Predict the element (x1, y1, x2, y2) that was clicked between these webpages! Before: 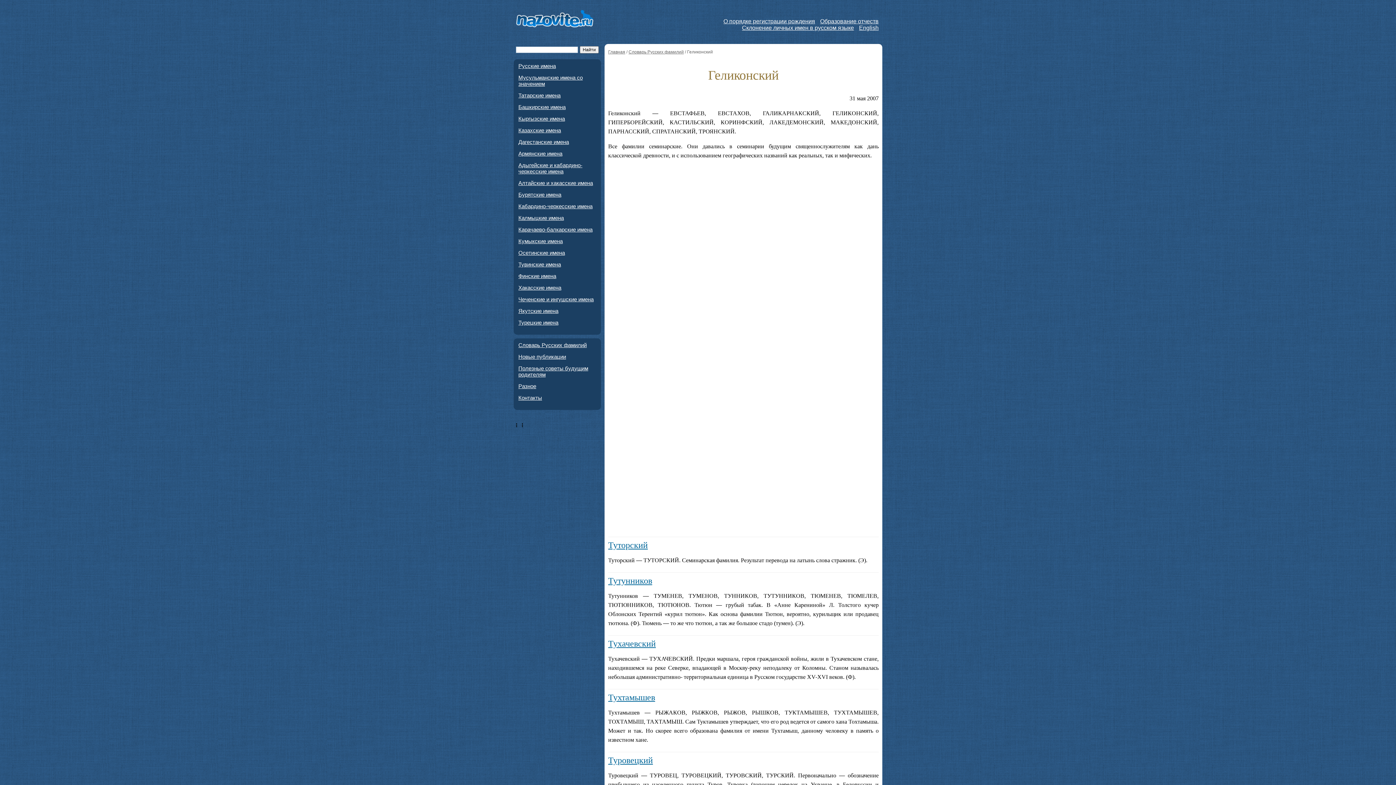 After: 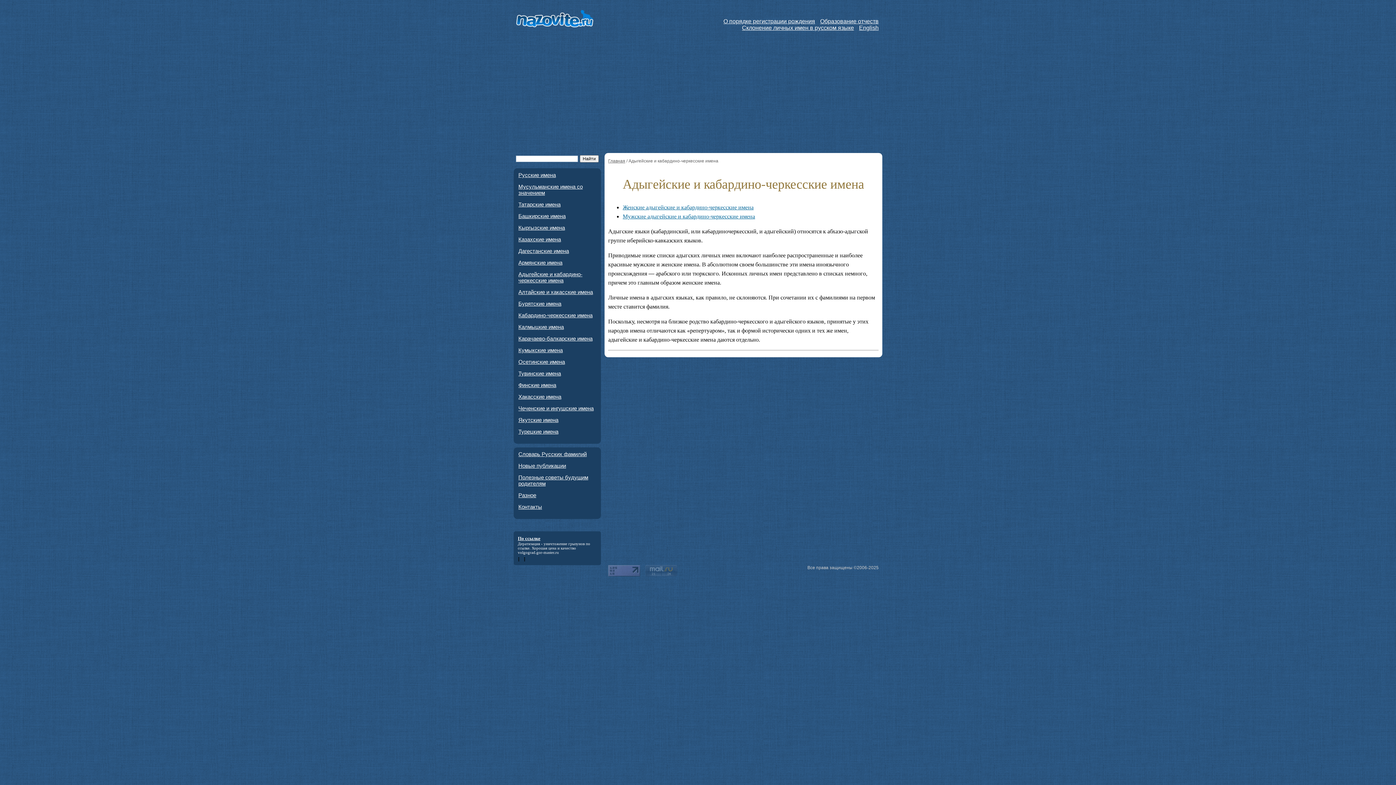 Action: label: Адыгейские и кабардино-черкесские имена bbox: (518, 162, 597, 174)